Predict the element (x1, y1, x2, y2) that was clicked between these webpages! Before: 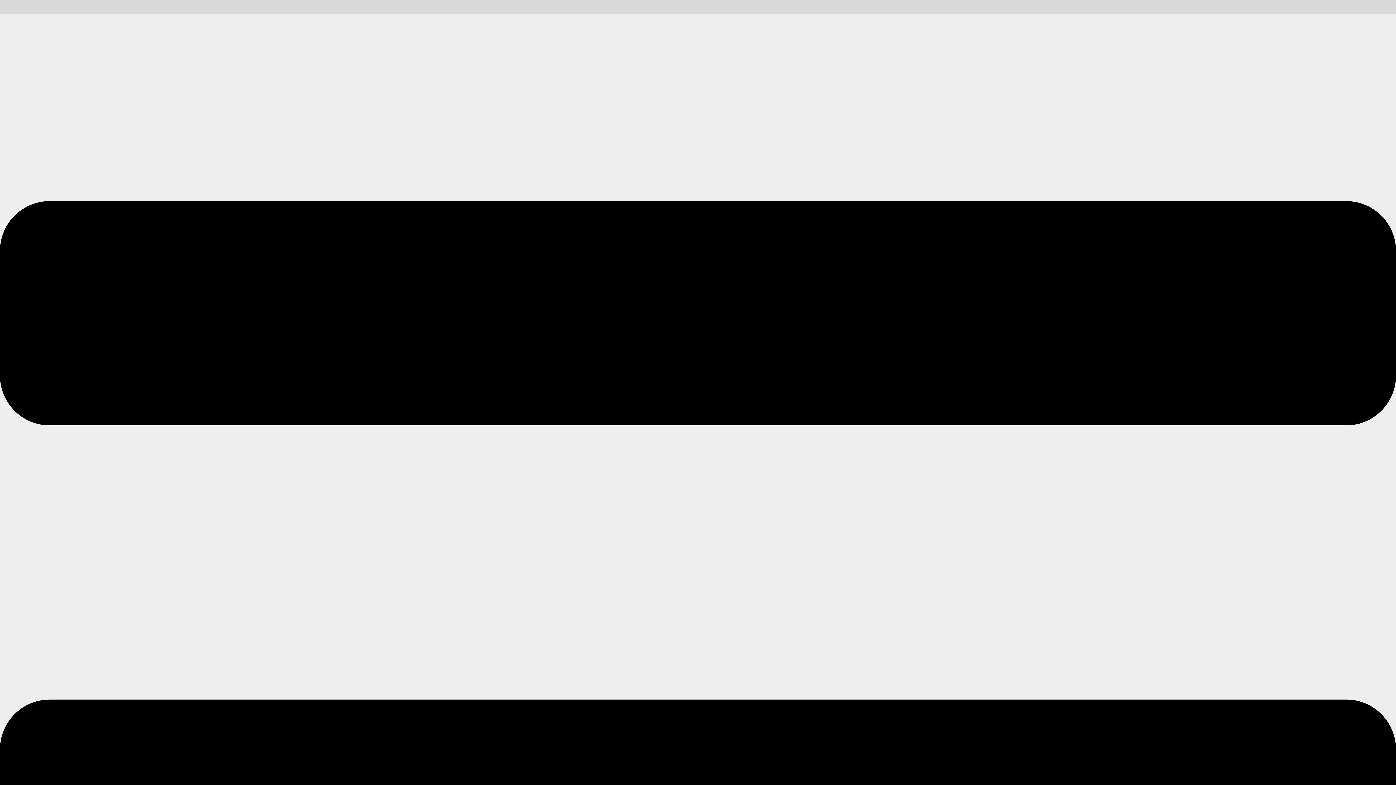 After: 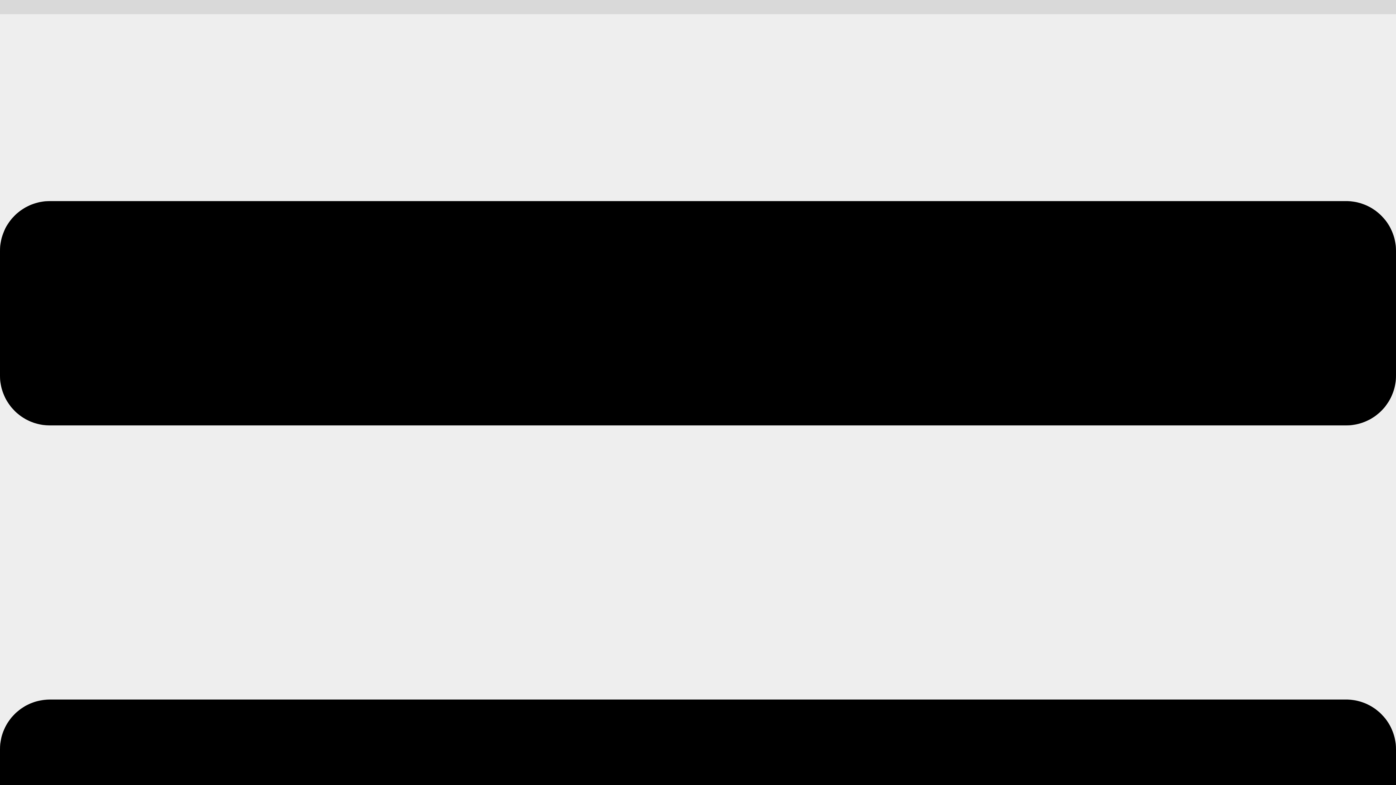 Action: bbox: (0, 6, 48, 12)